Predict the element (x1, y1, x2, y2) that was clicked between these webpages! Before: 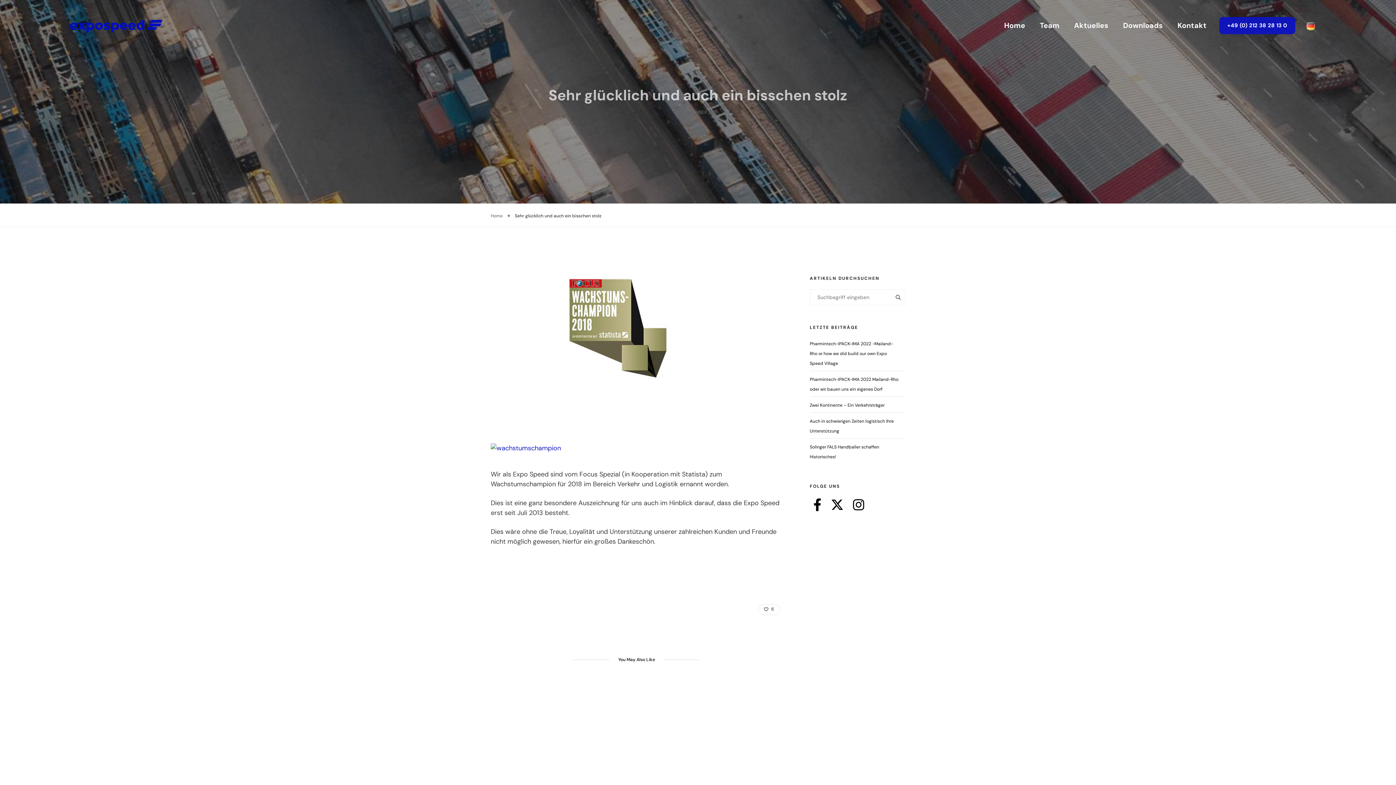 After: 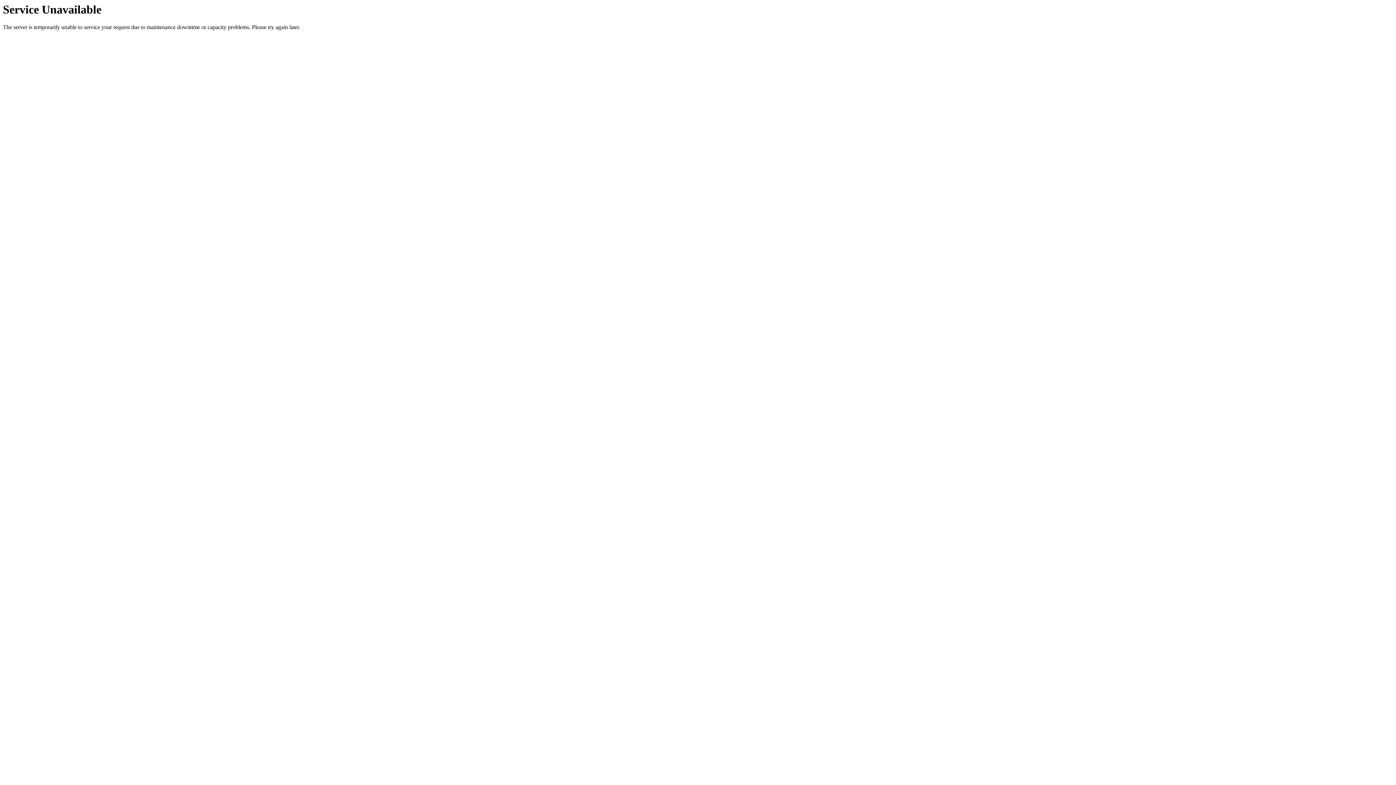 Action: bbox: (1004, 16, 1025, 35) label: Home